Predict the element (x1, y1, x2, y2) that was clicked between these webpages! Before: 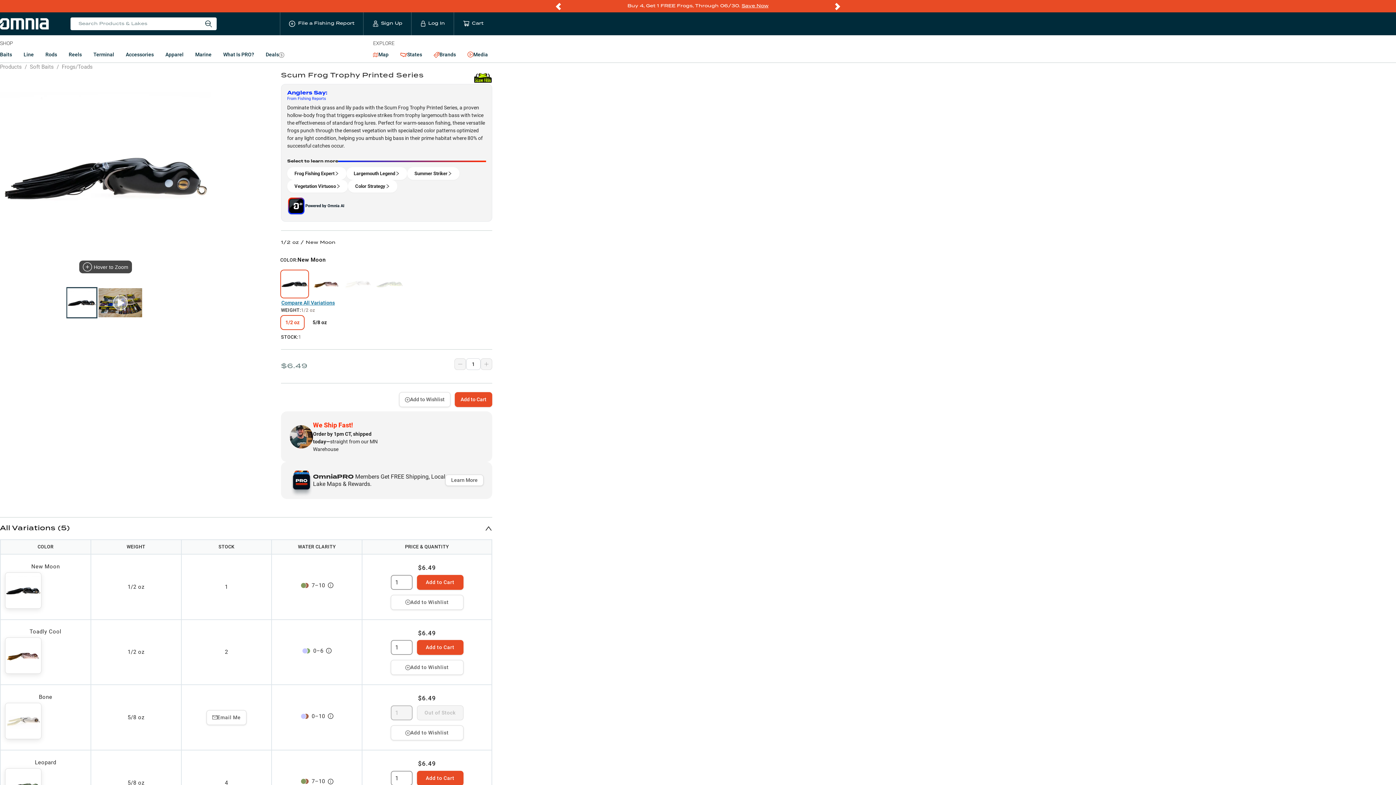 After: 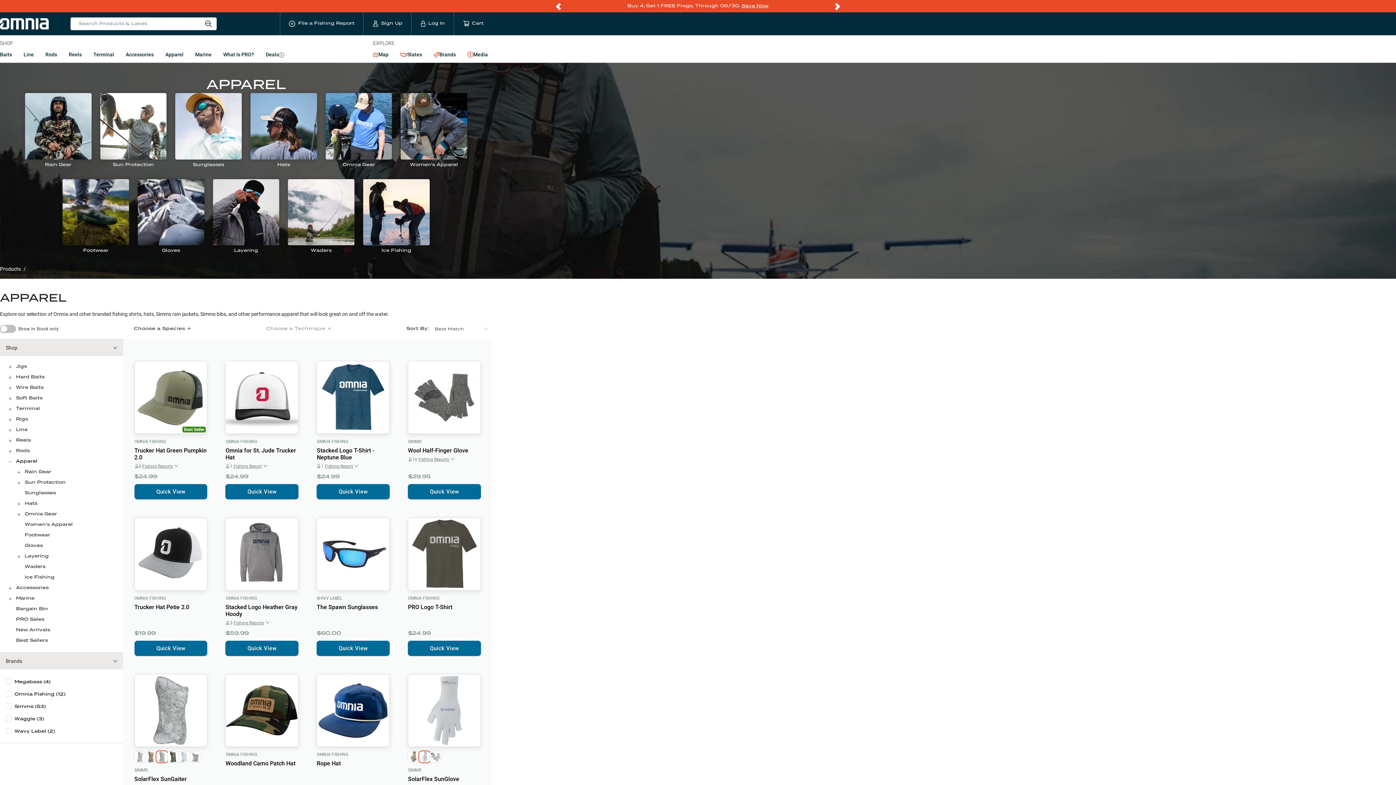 Action: label: Apparel bbox: (161, 47, 188, 61)